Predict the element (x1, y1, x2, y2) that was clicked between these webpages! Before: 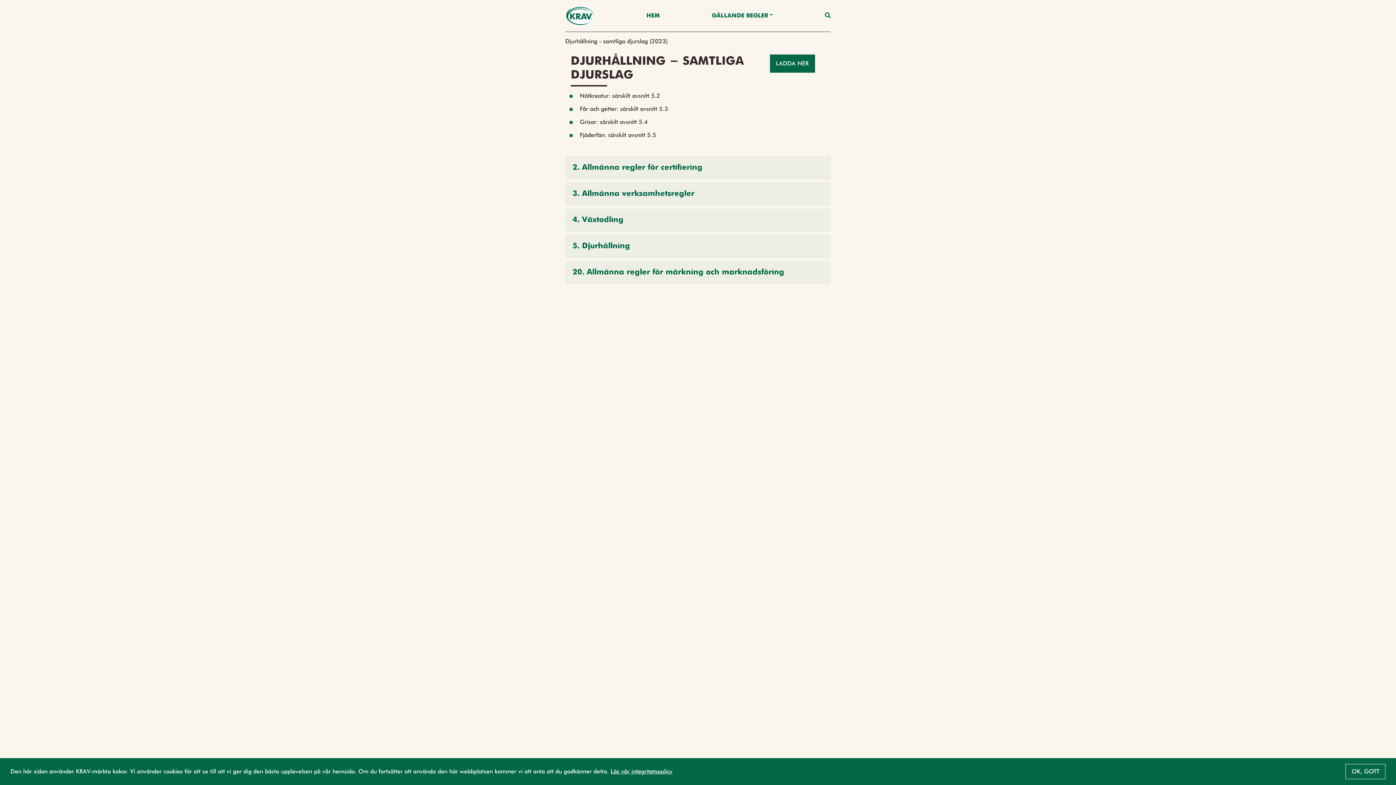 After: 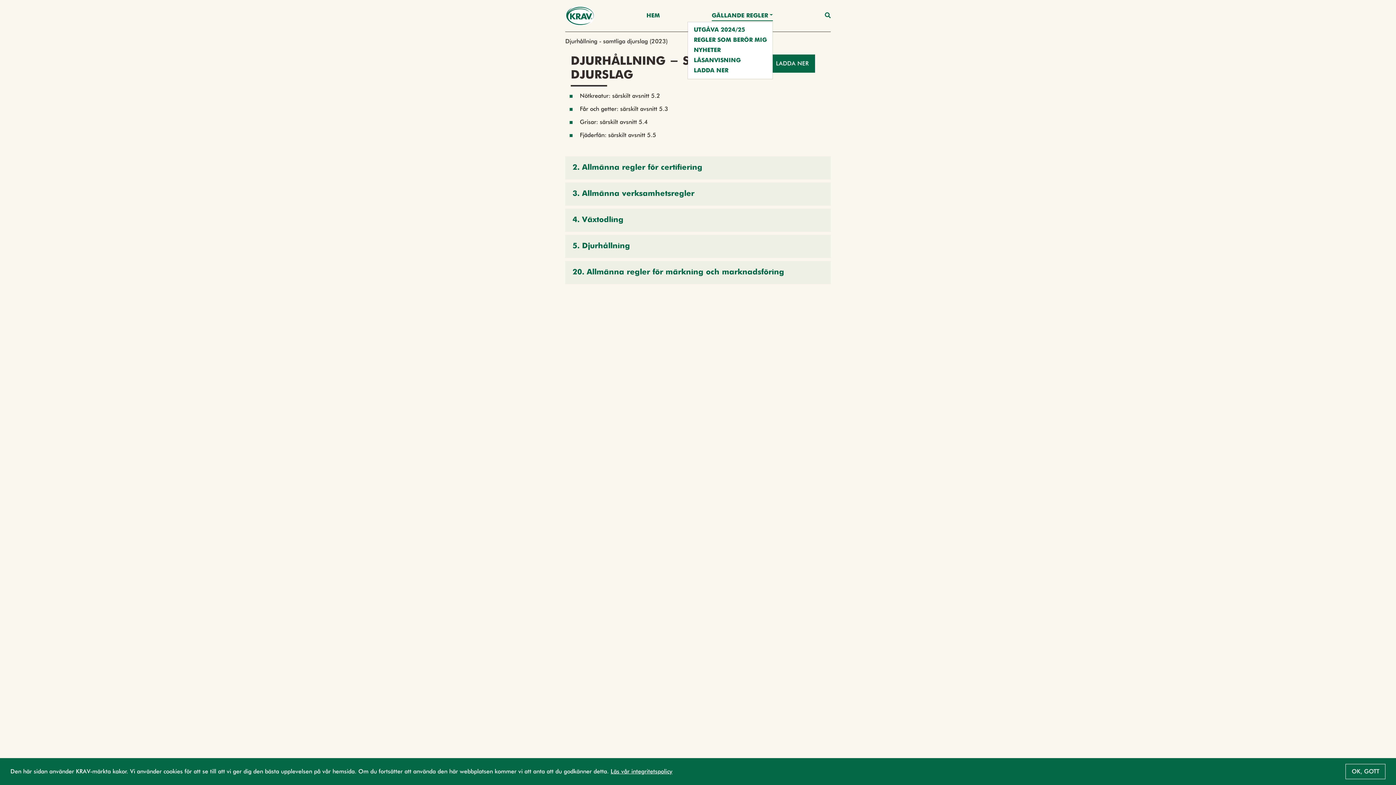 Action: bbox: (711, 10, 773, 20) label: GÄLLANDE REGLER